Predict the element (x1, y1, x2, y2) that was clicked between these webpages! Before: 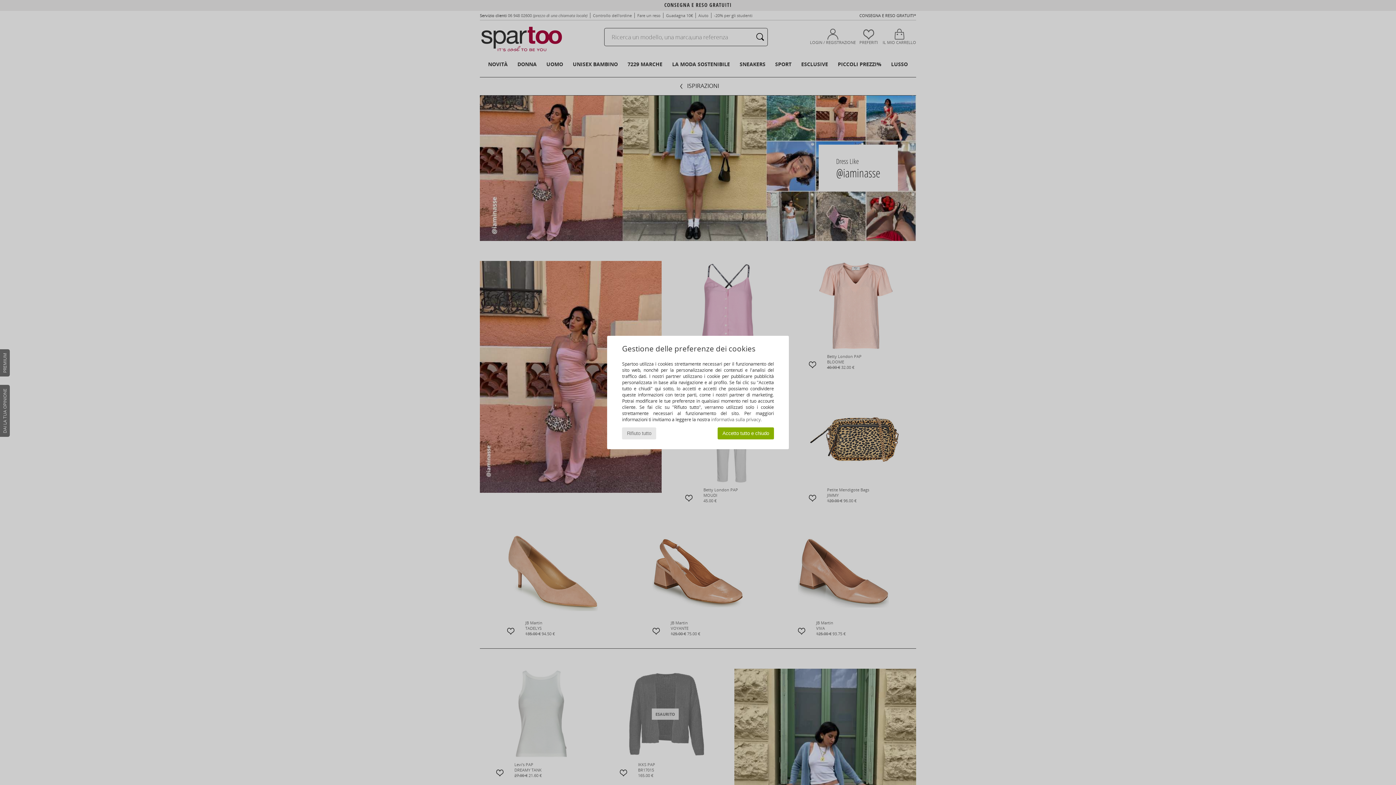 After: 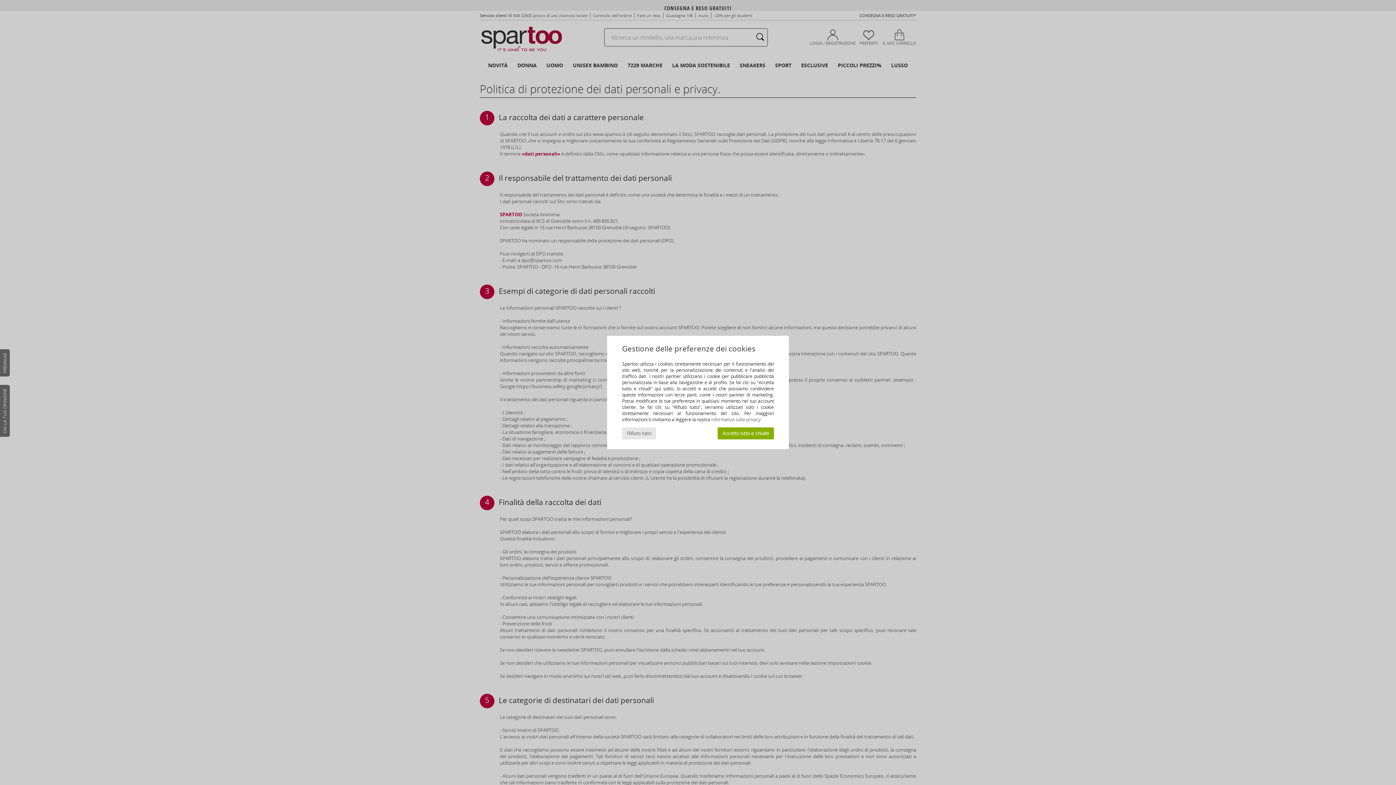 Action: label: informativa sulla privacy. bbox: (711, 416, 761, 422)